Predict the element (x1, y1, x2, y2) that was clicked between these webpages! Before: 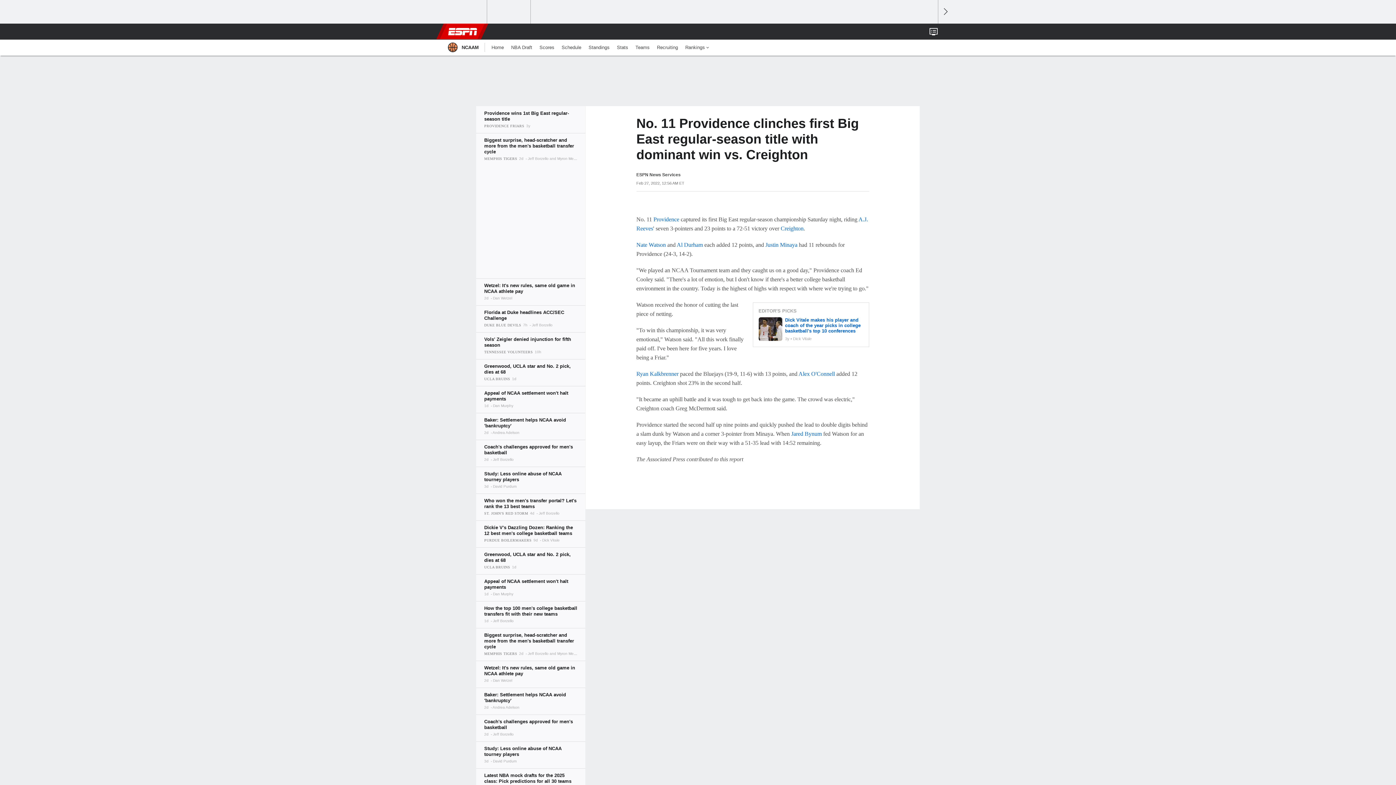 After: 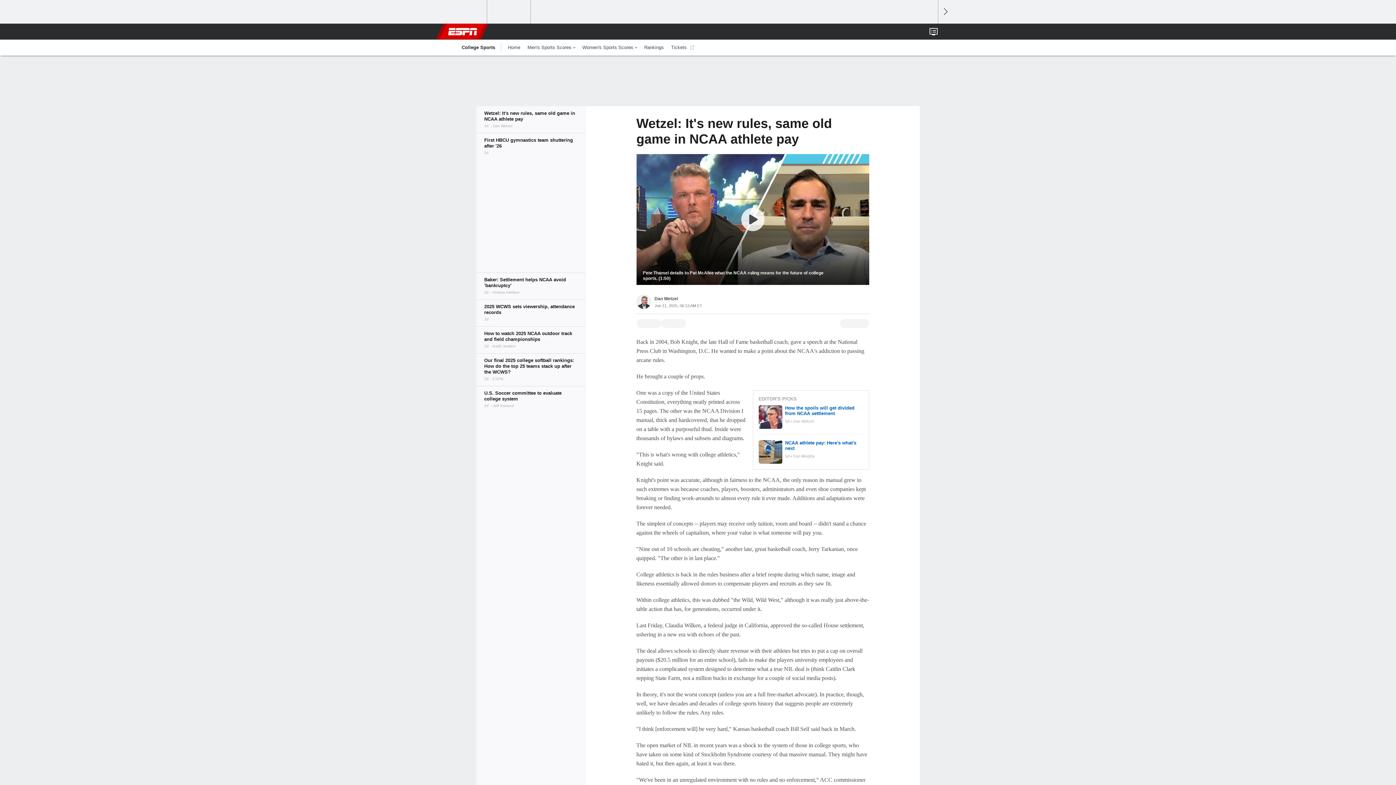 Action: bbox: (476, 278, 585, 305)